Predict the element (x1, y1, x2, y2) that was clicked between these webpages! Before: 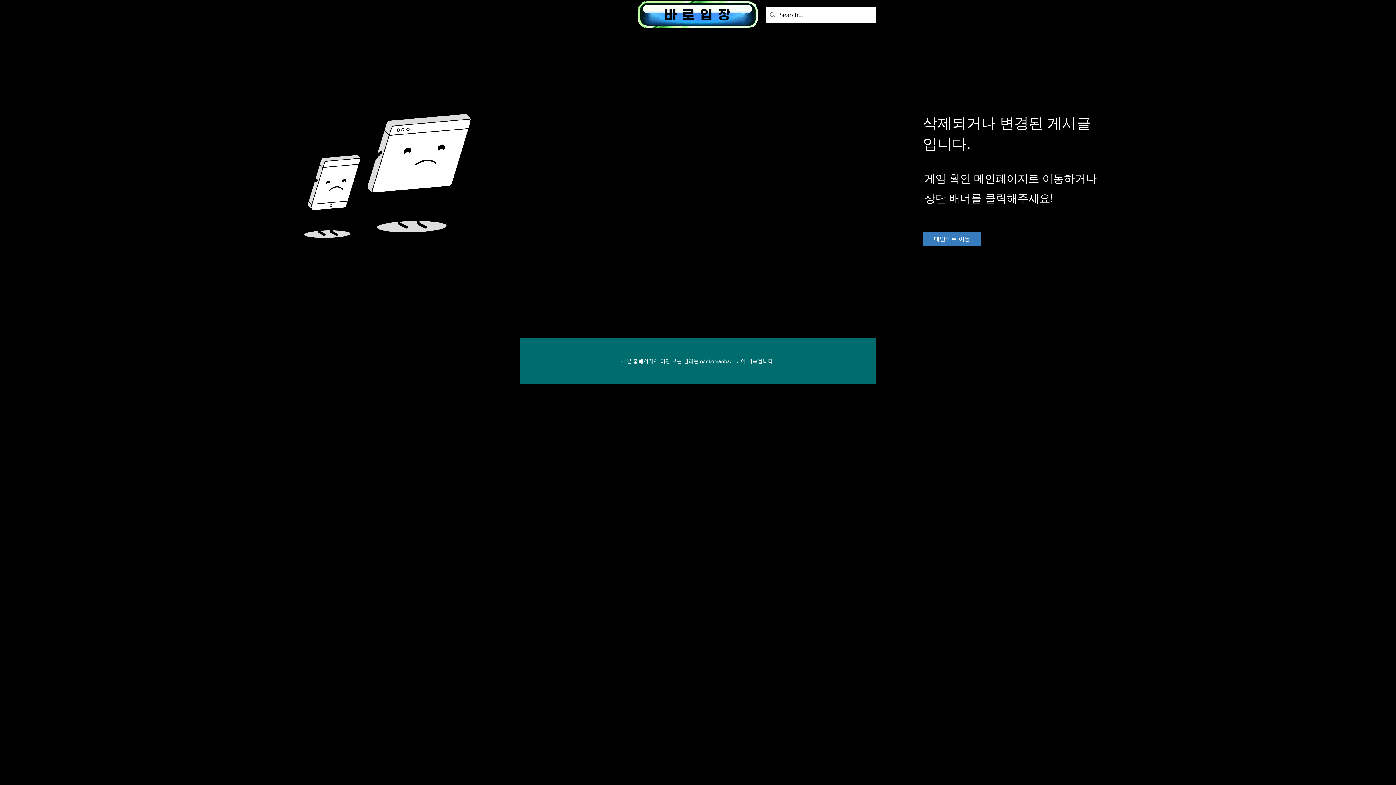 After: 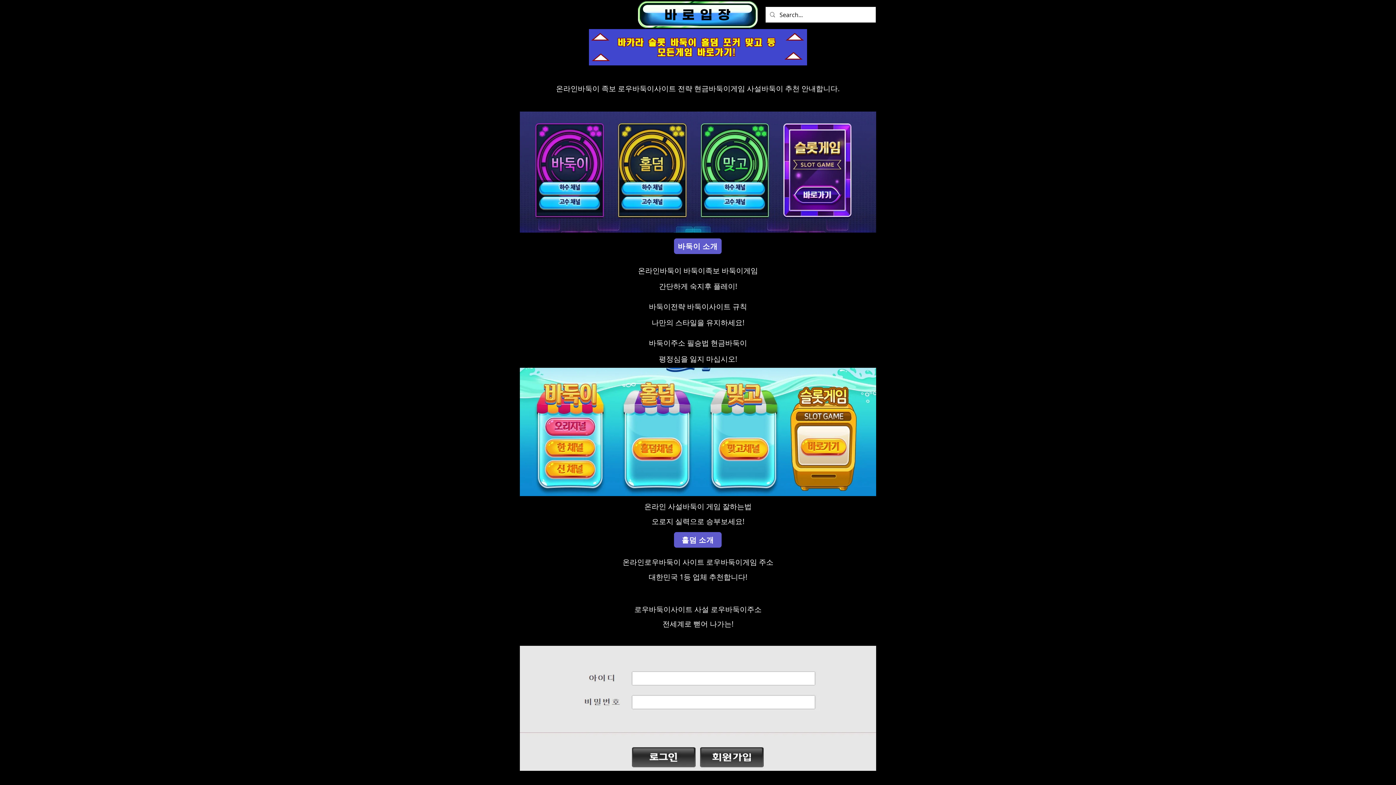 Action: label: 메인으로 이동 bbox: (923, 231, 981, 246)